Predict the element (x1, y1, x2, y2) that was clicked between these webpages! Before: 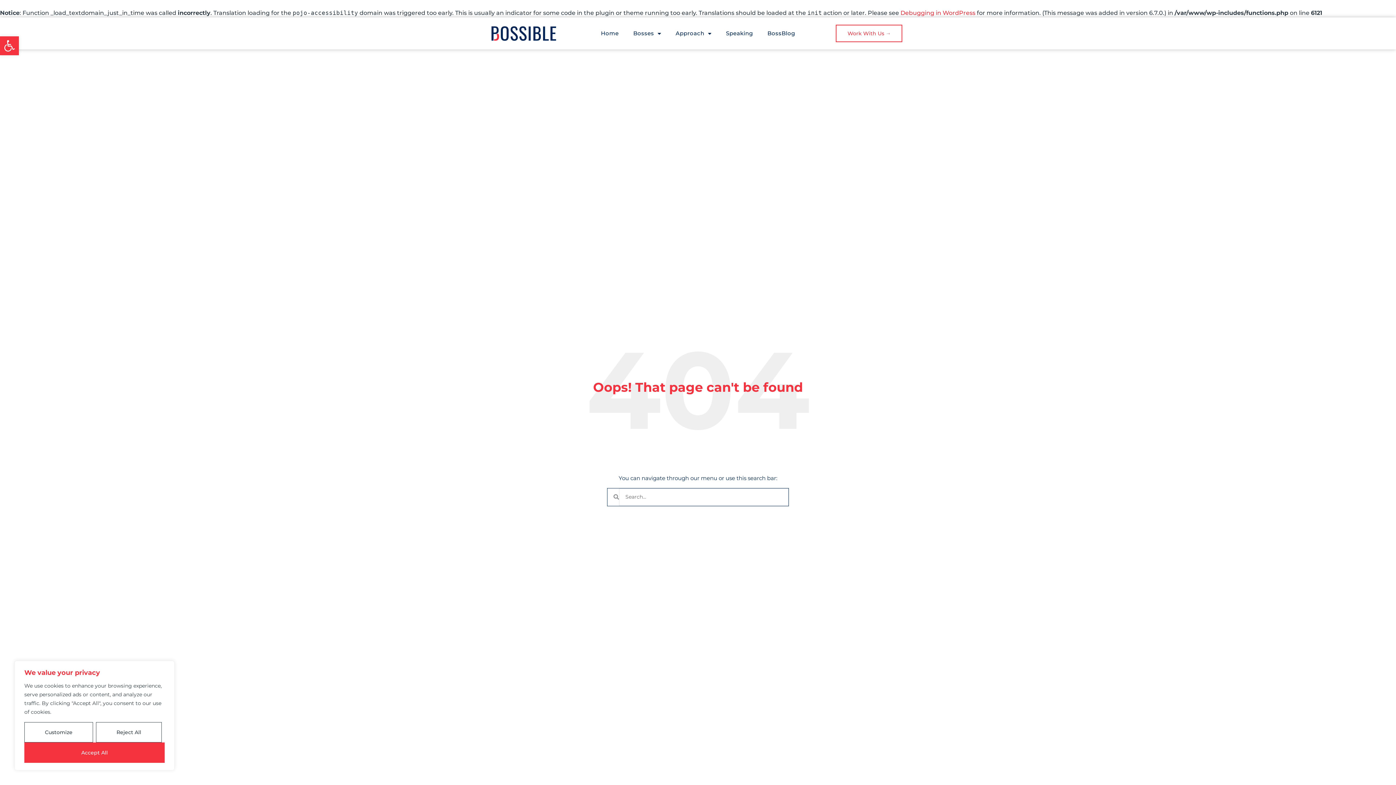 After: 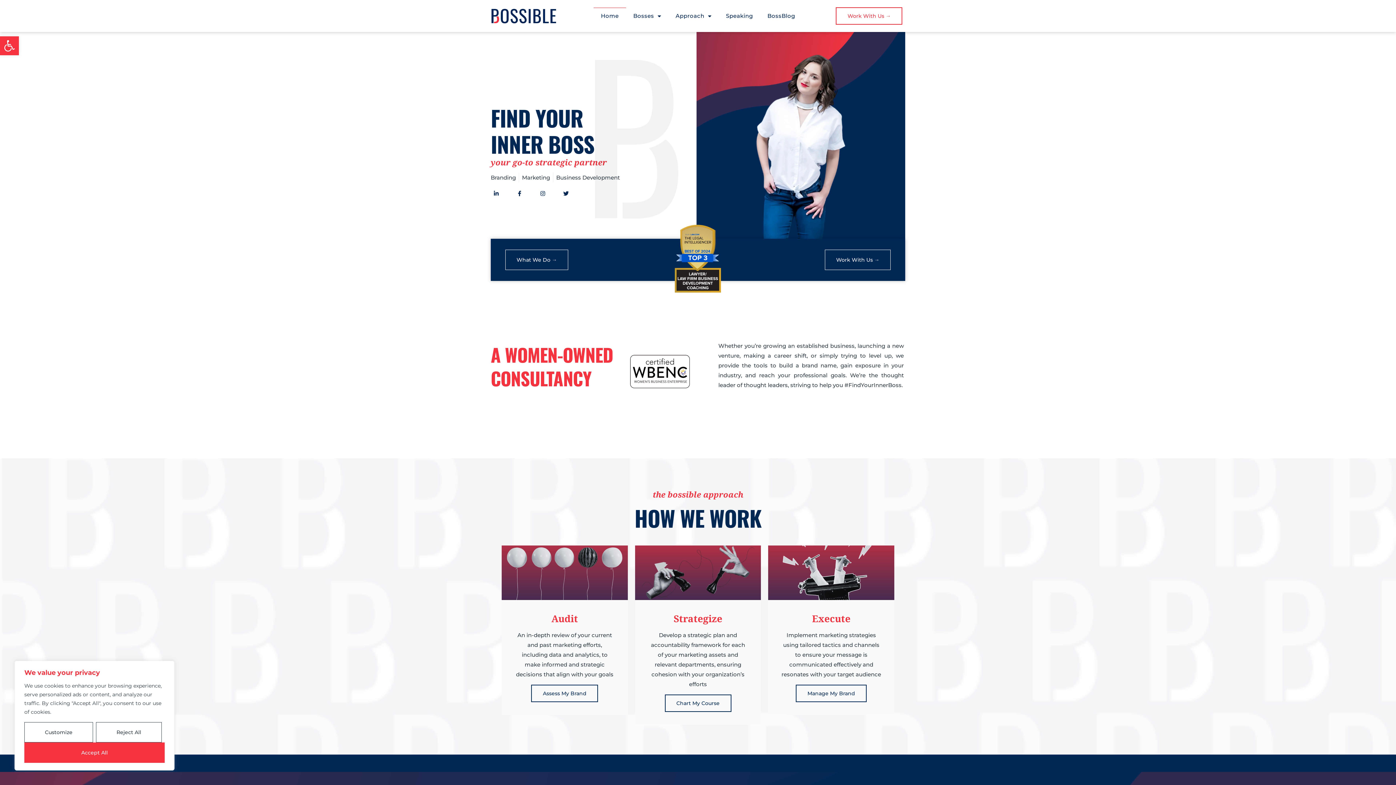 Action: label: Home bbox: (593, 25, 626, 41)